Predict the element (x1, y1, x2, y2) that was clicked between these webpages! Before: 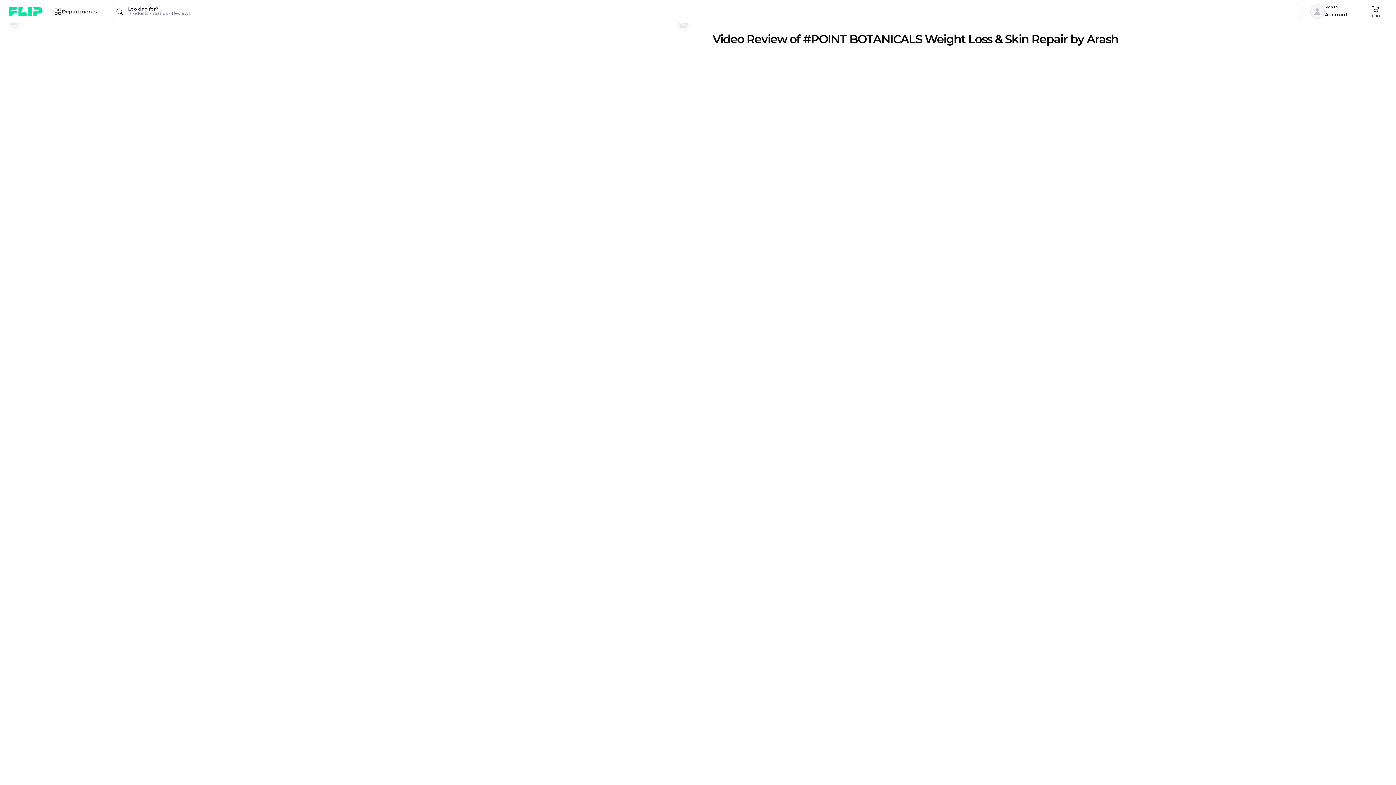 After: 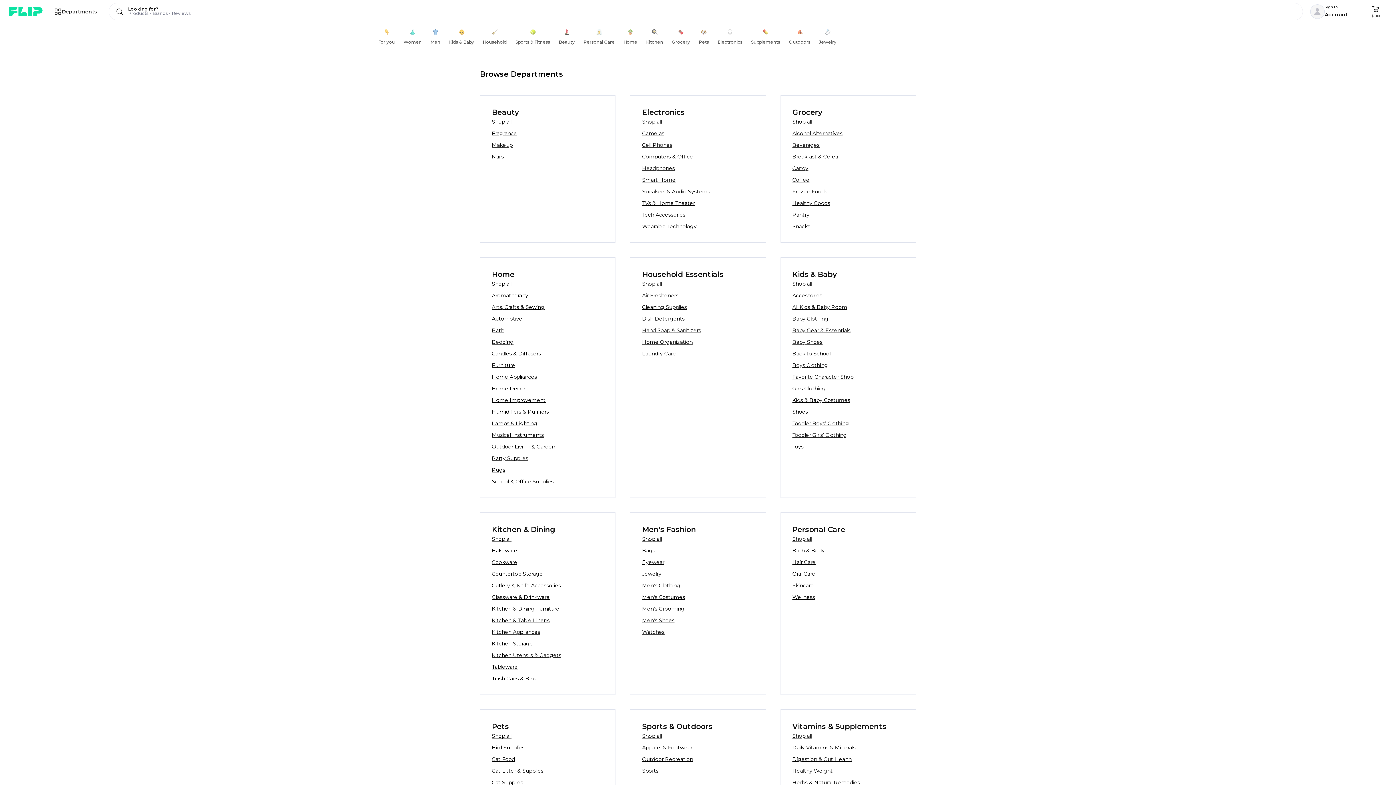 Action: bbox: (48, 2, 103, 20) label: Departments